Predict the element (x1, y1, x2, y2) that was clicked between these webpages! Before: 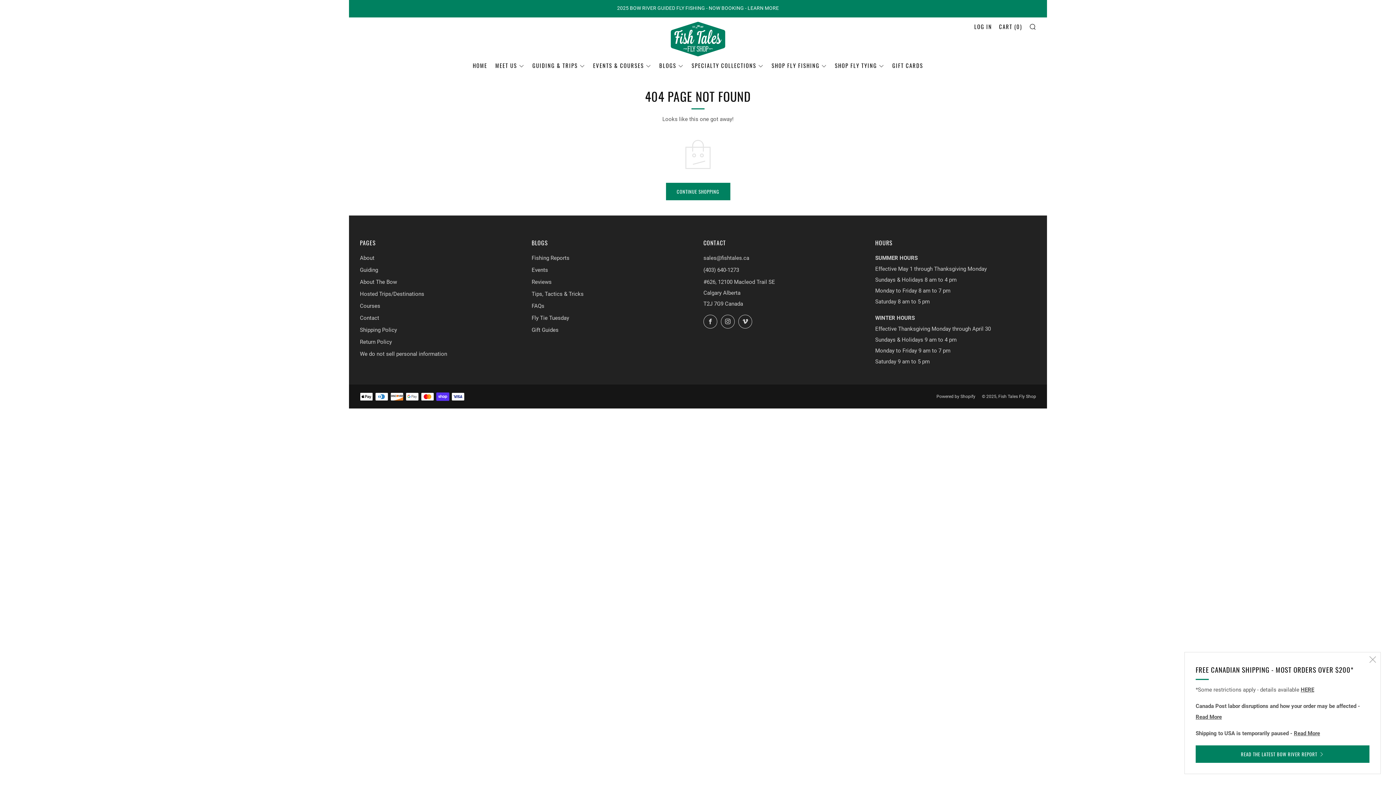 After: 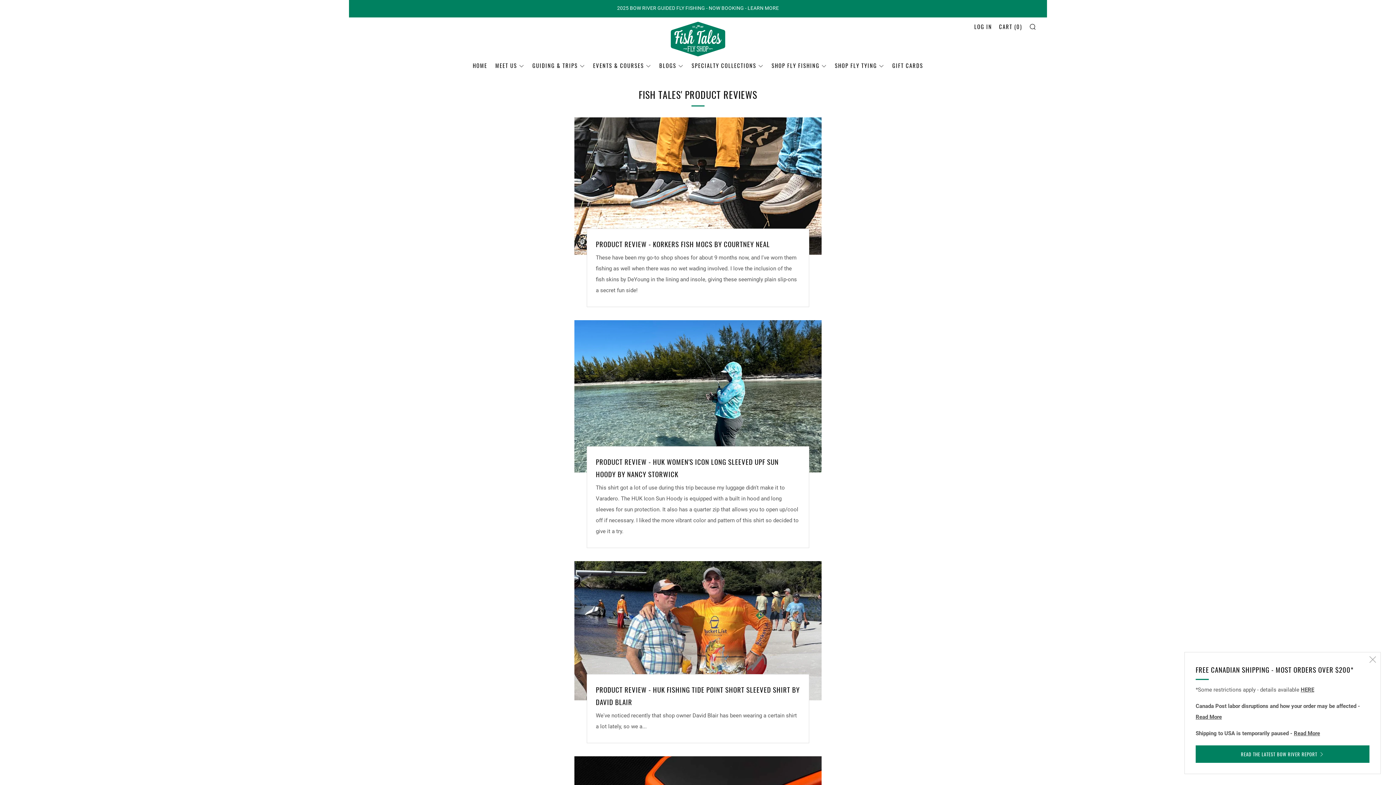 Action: bbox: (659, 59, 683, 71) label: BLOGS